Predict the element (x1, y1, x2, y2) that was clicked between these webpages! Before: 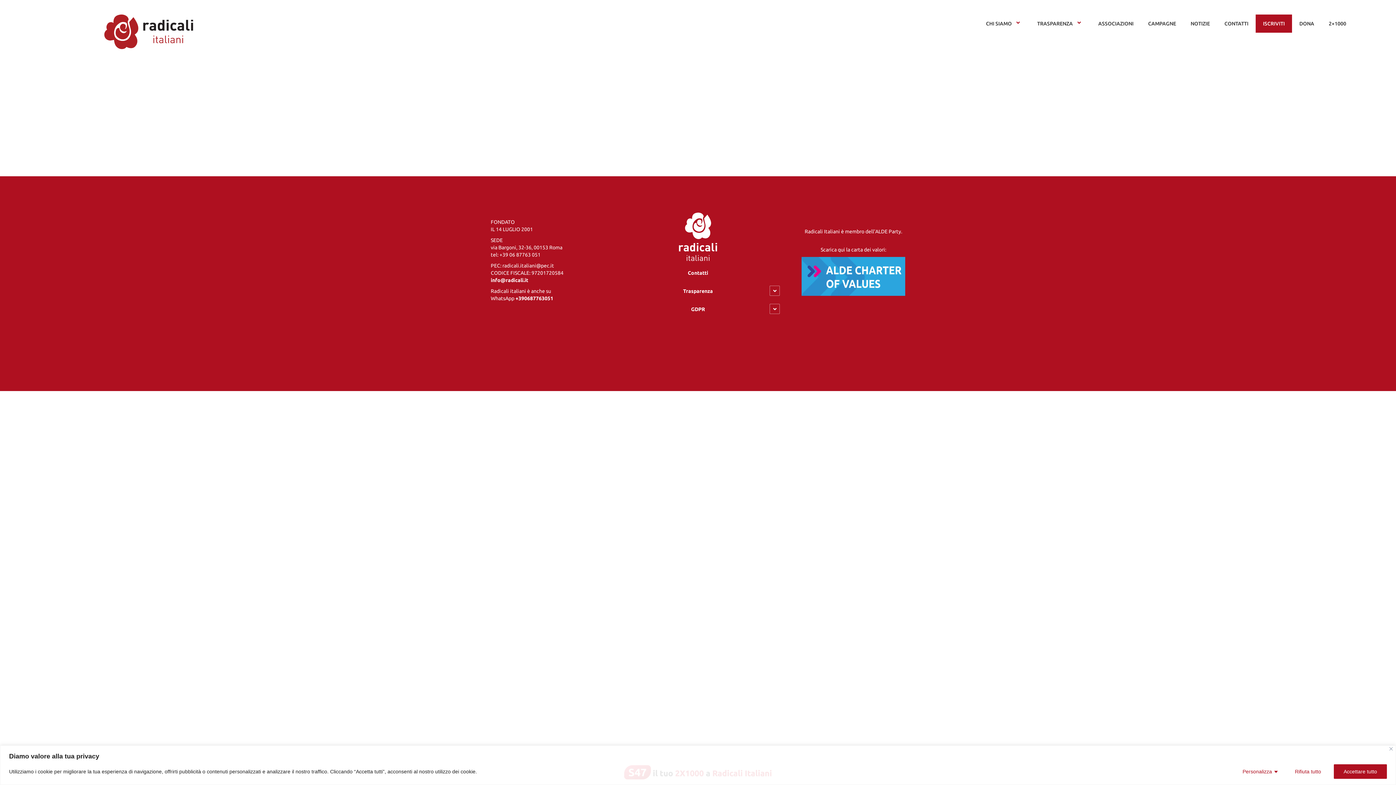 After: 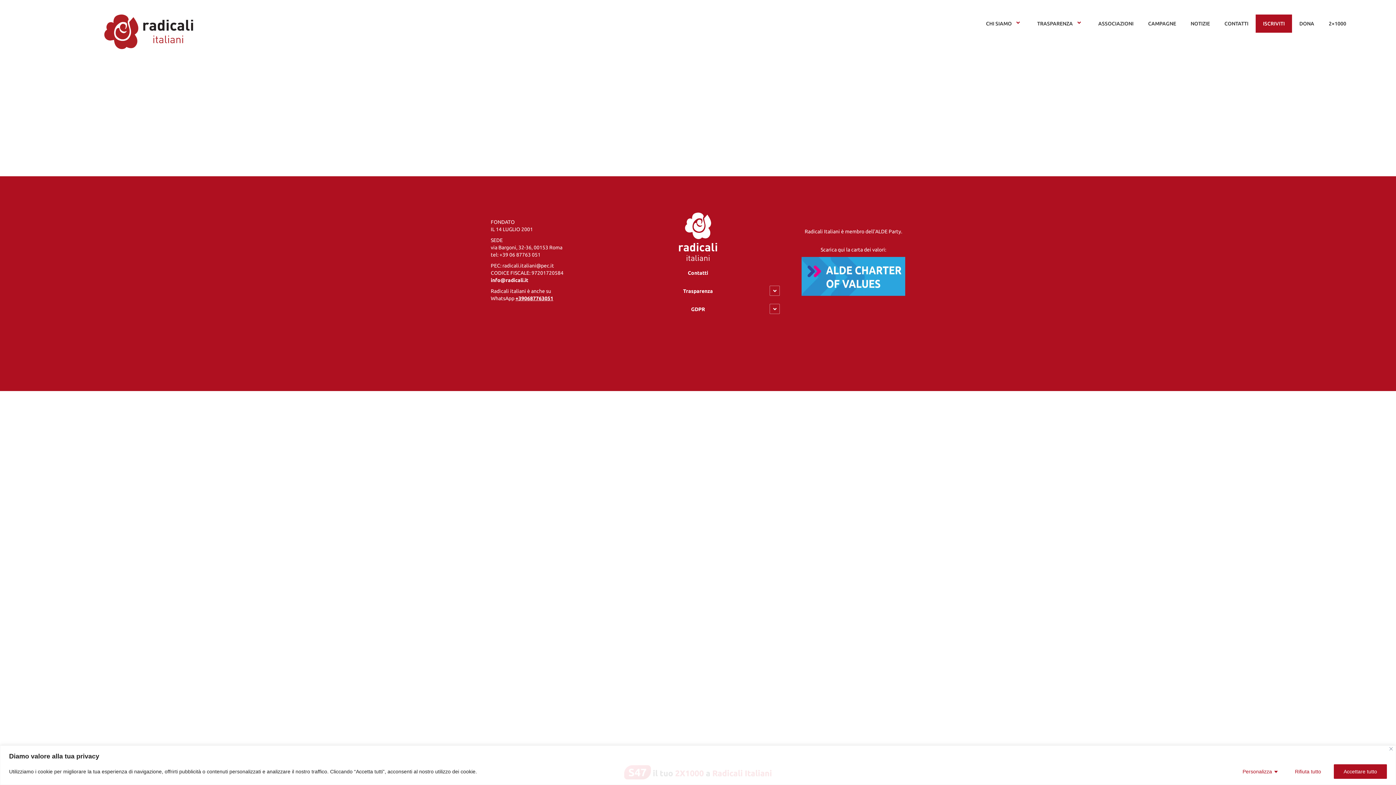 Action: bbox: (515, 295, 553, 301) label: +390687763051